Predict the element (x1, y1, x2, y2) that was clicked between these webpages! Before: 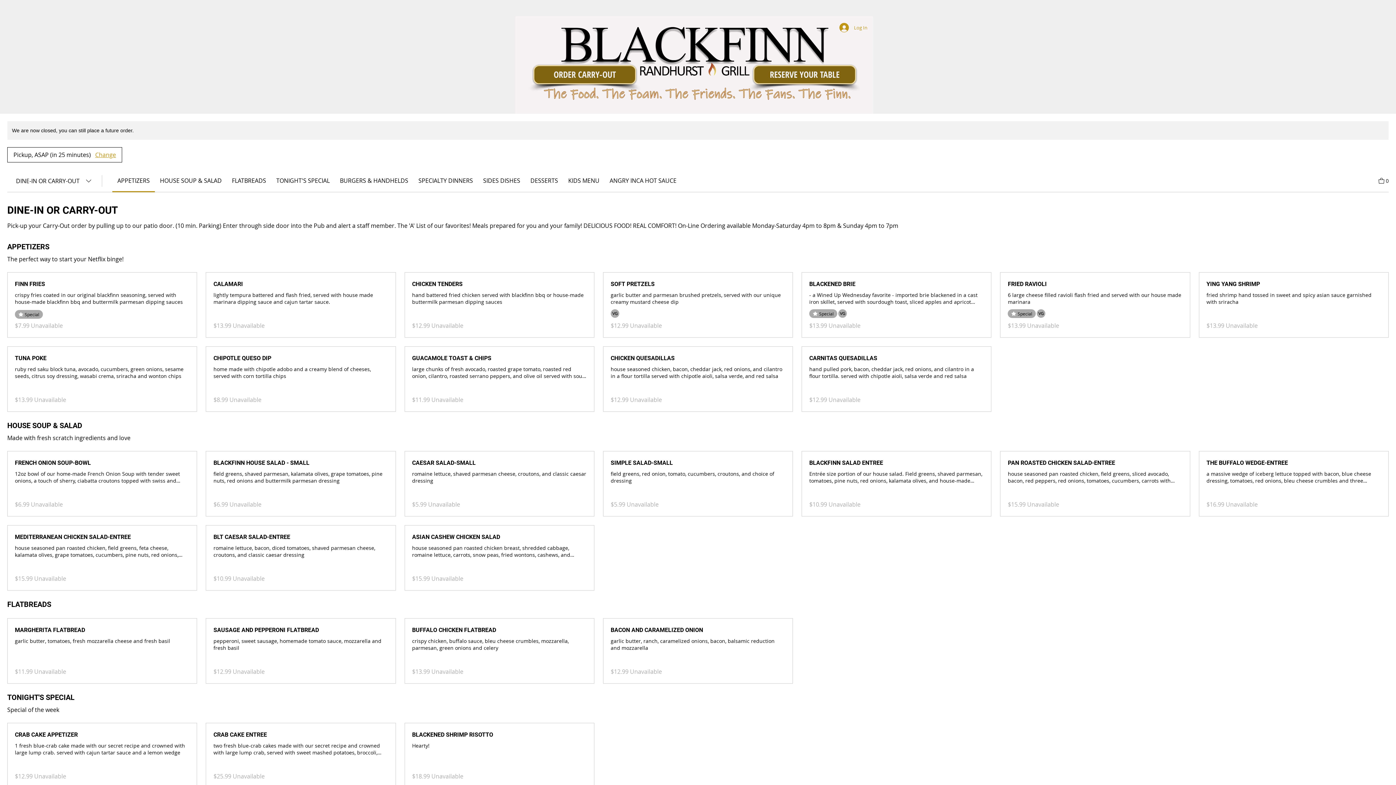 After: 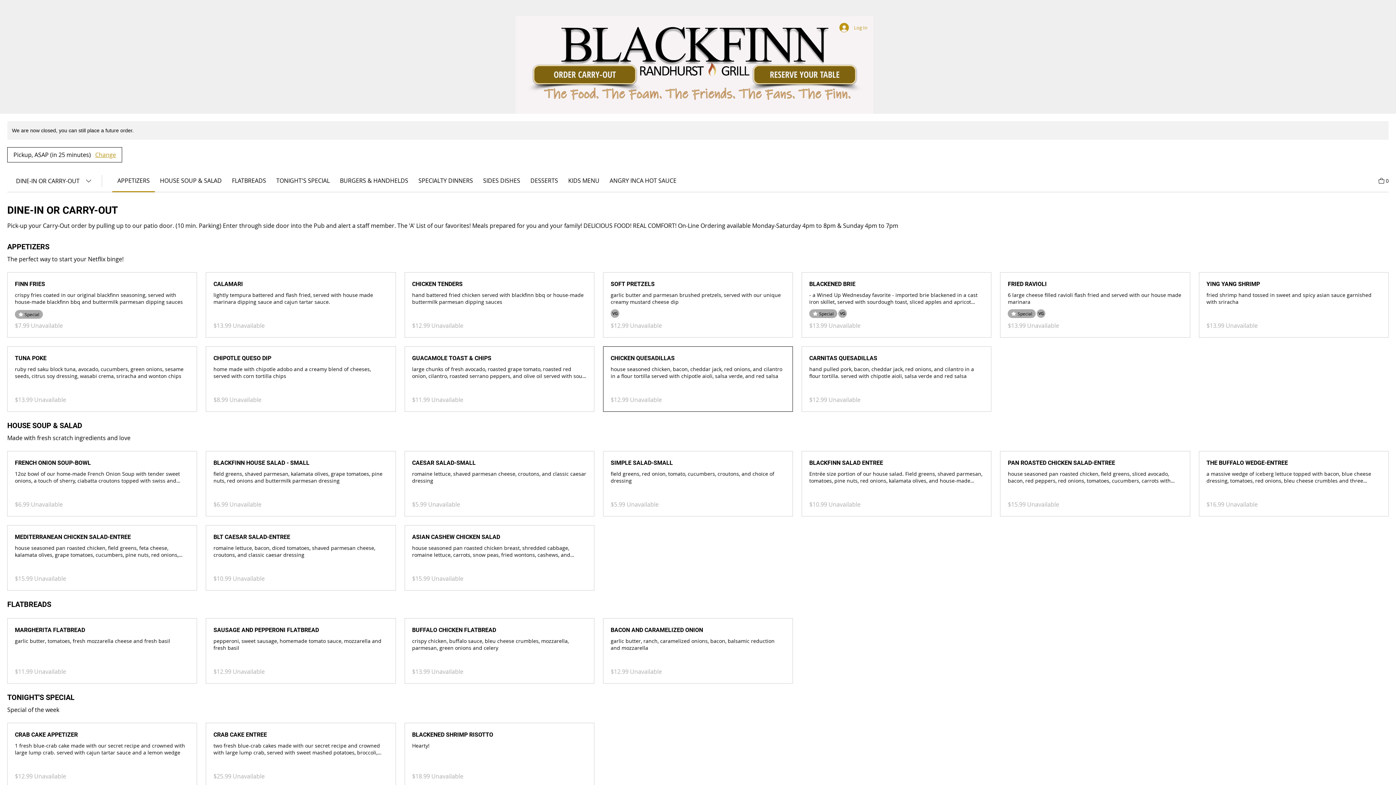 Action: label: CHICKEN QUESADILLAS bbox: (610, 354, 785, 362)